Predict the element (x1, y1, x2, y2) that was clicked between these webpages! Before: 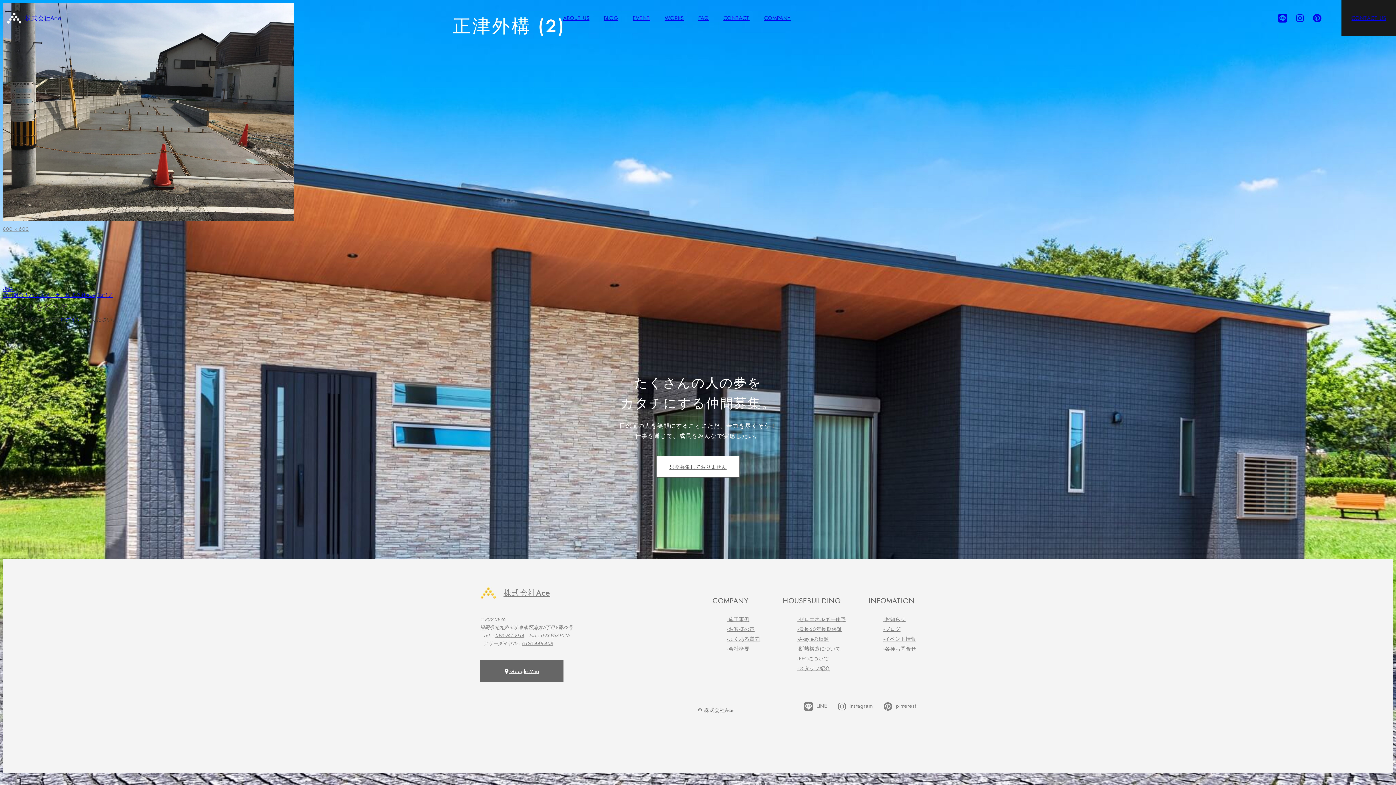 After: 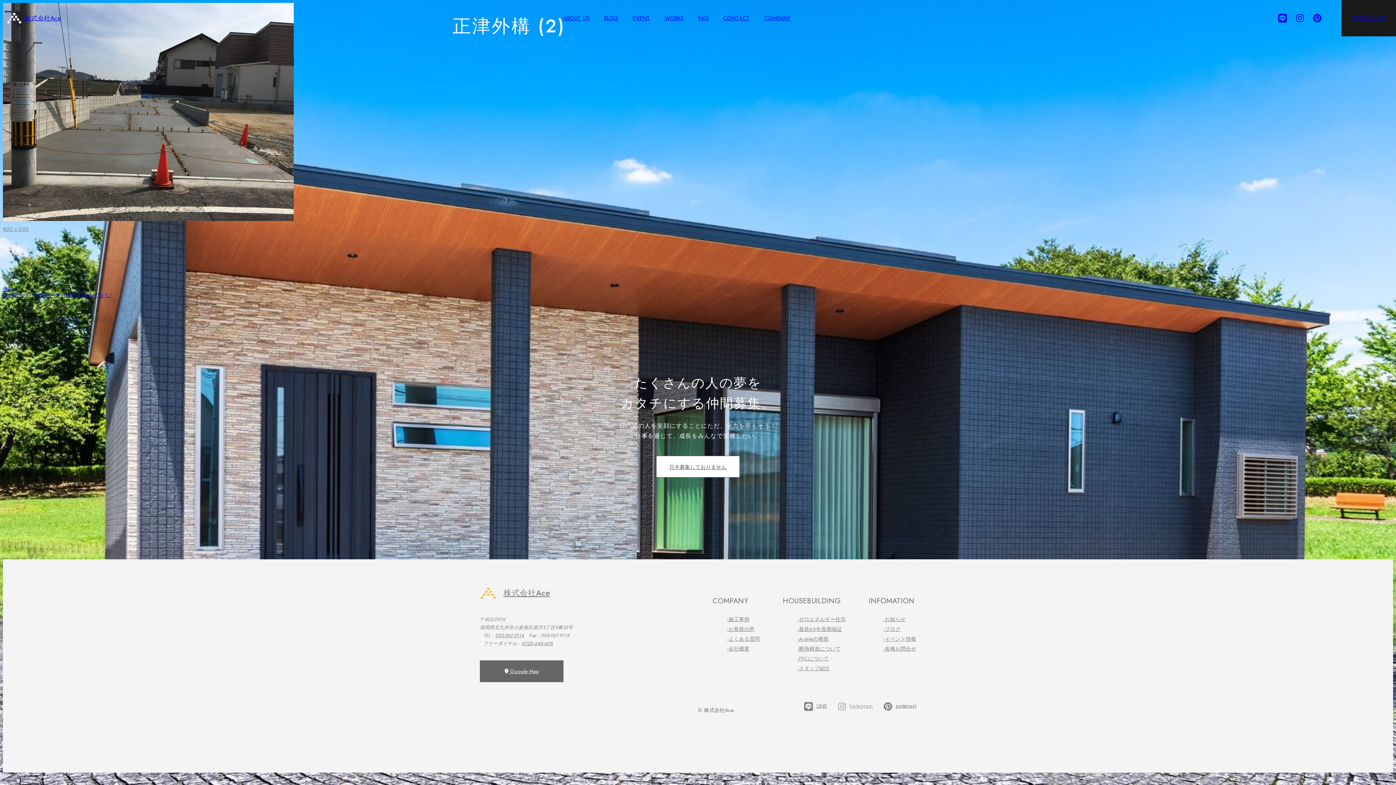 Action: label: Instagram bbox: (838, 702, 873, 718)